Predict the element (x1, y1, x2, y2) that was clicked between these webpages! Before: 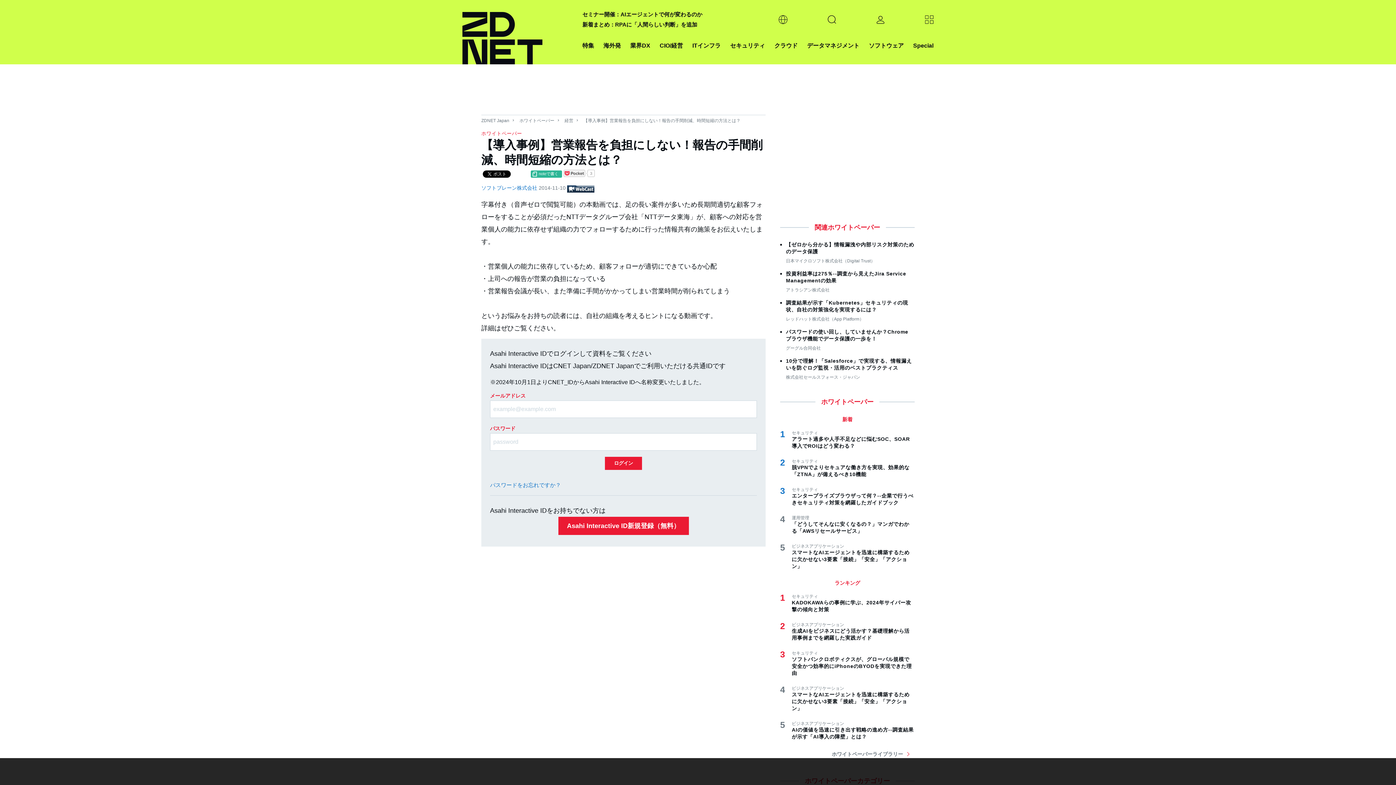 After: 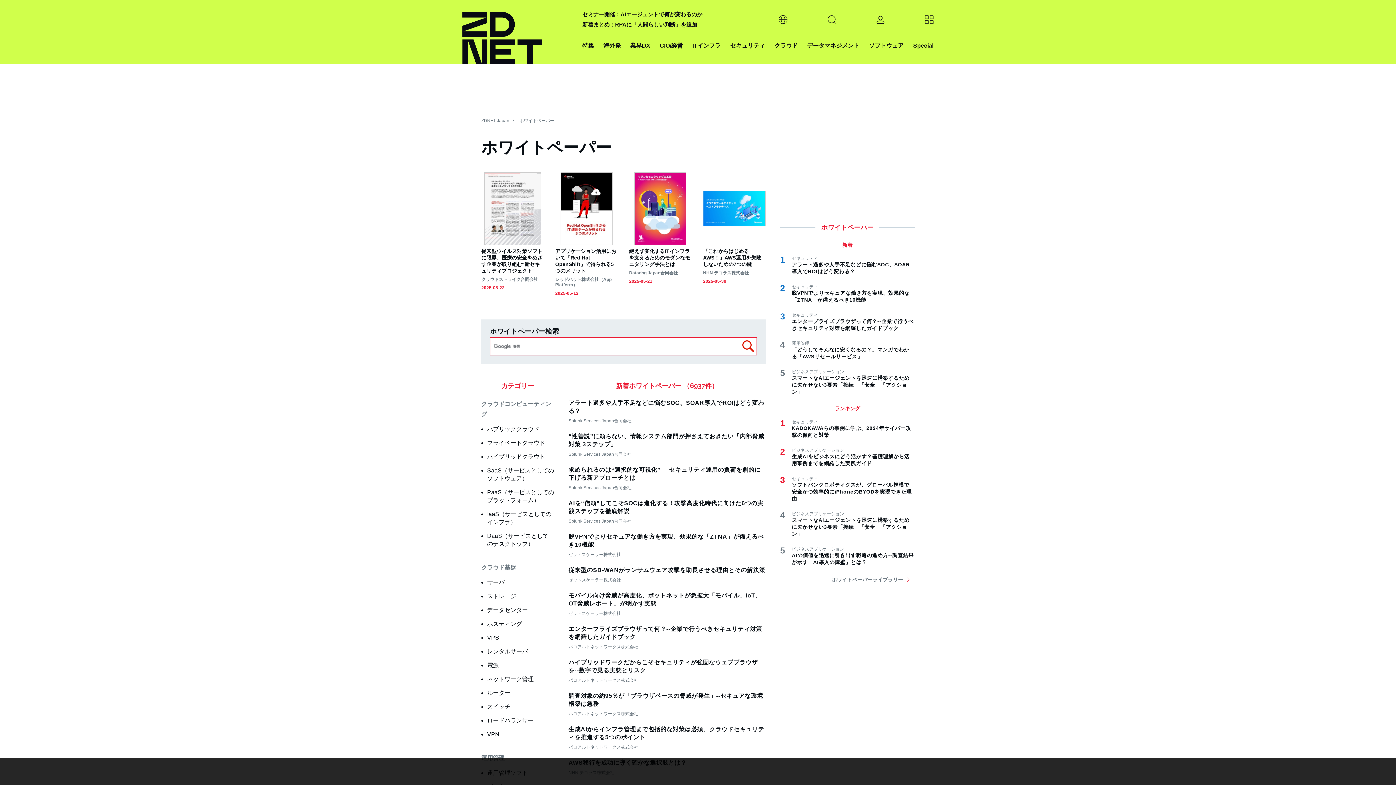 Action: bbox: (481, 129, 765, 137) label: ホワイトペーパー